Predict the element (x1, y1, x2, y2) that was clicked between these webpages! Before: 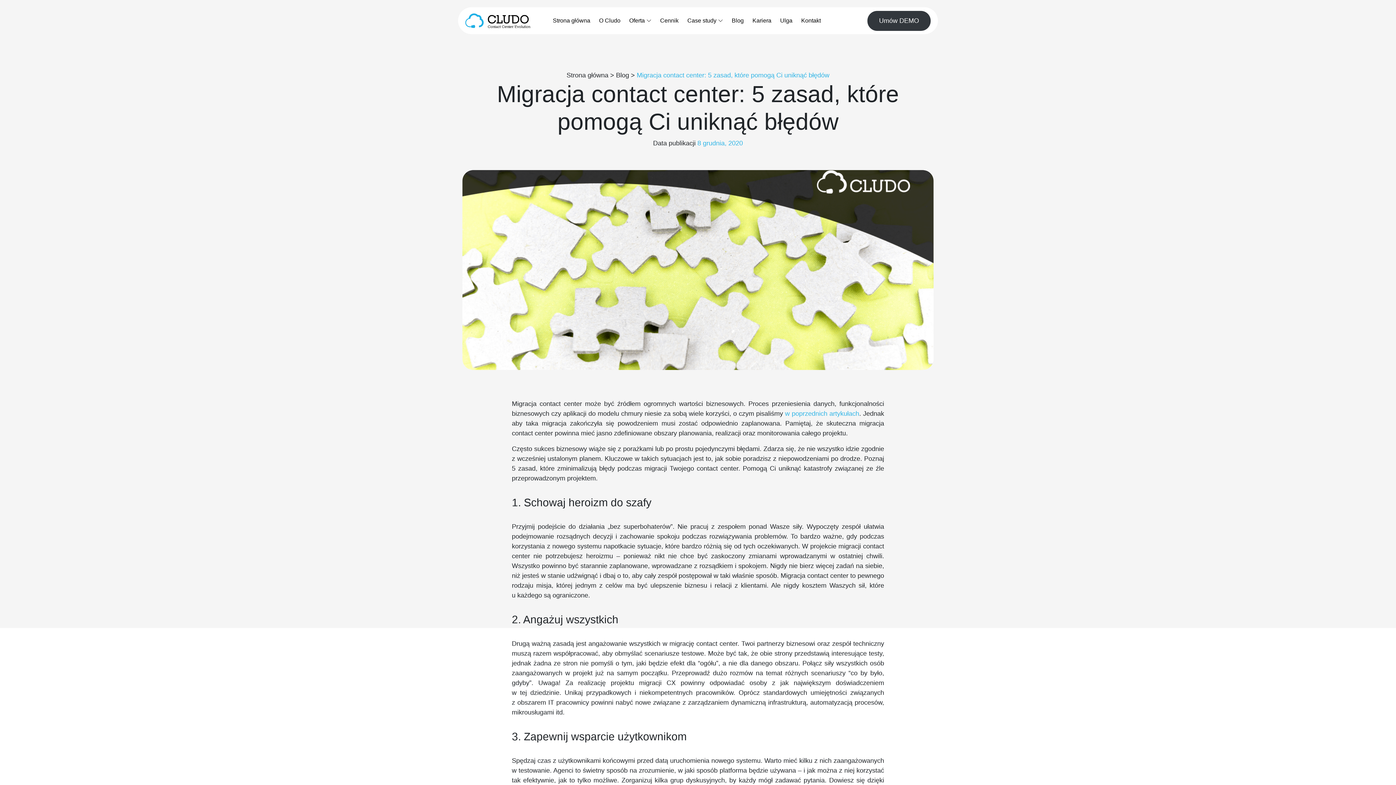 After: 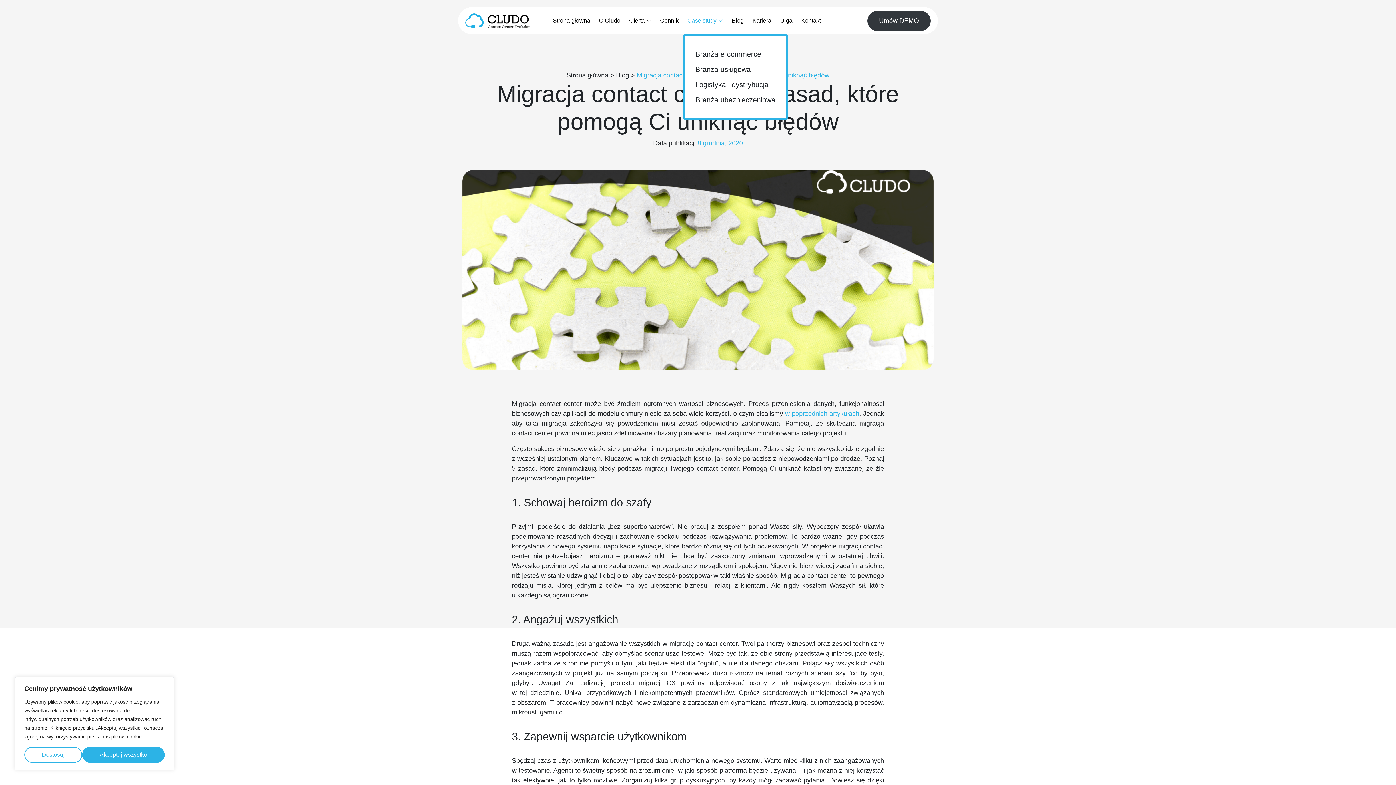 Action: label: Case study bbox: (683, 7, 727, 34)